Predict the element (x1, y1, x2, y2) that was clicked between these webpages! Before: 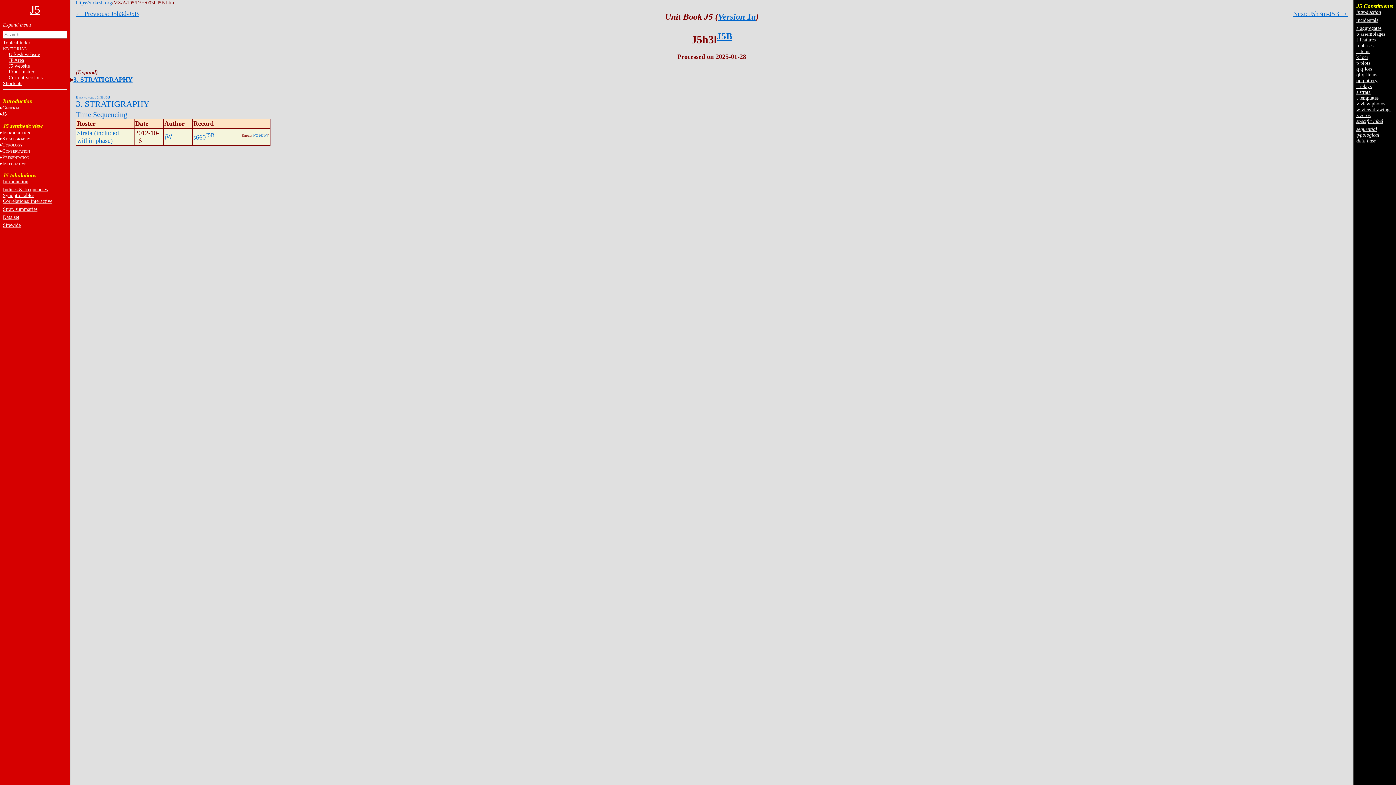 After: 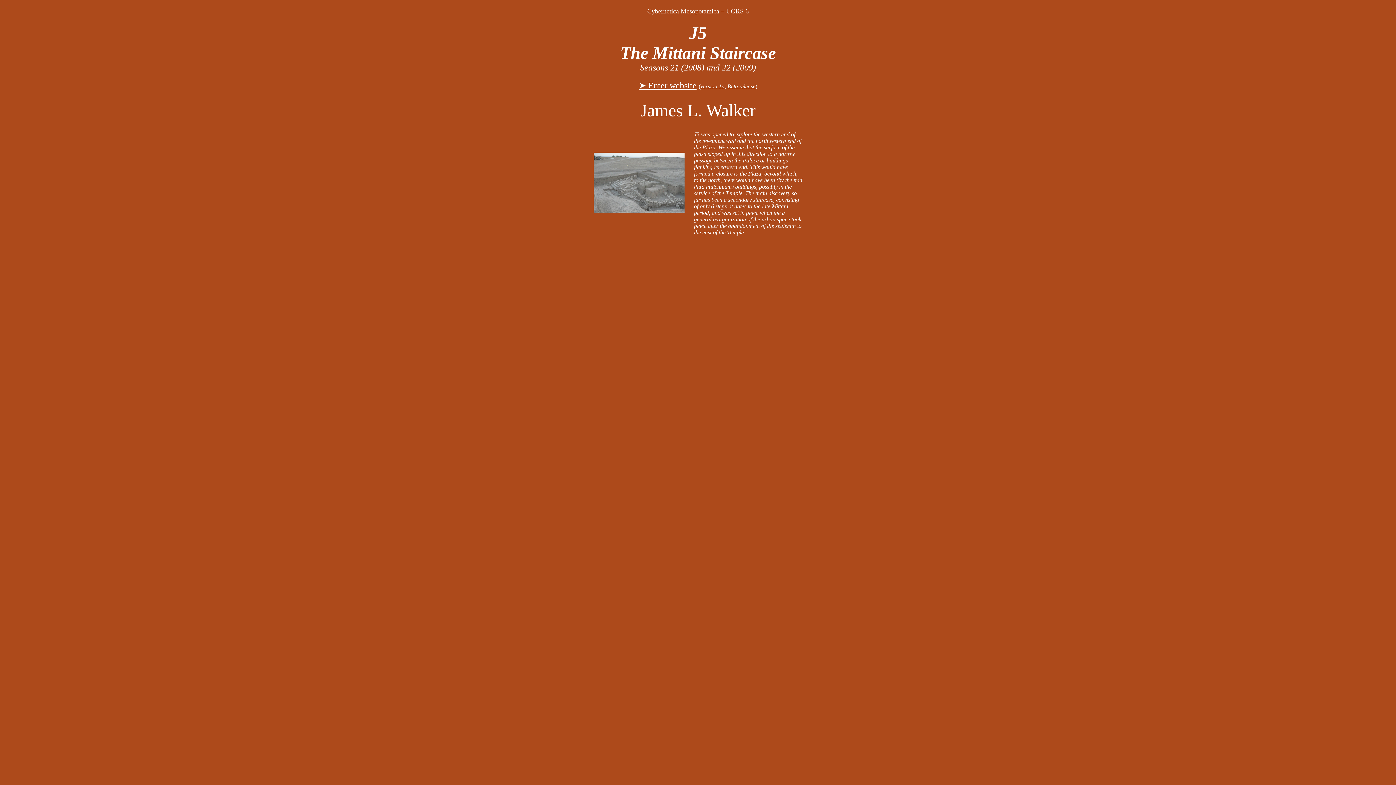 Action: bbox: (8, 63, 29, 68) label: J5 website